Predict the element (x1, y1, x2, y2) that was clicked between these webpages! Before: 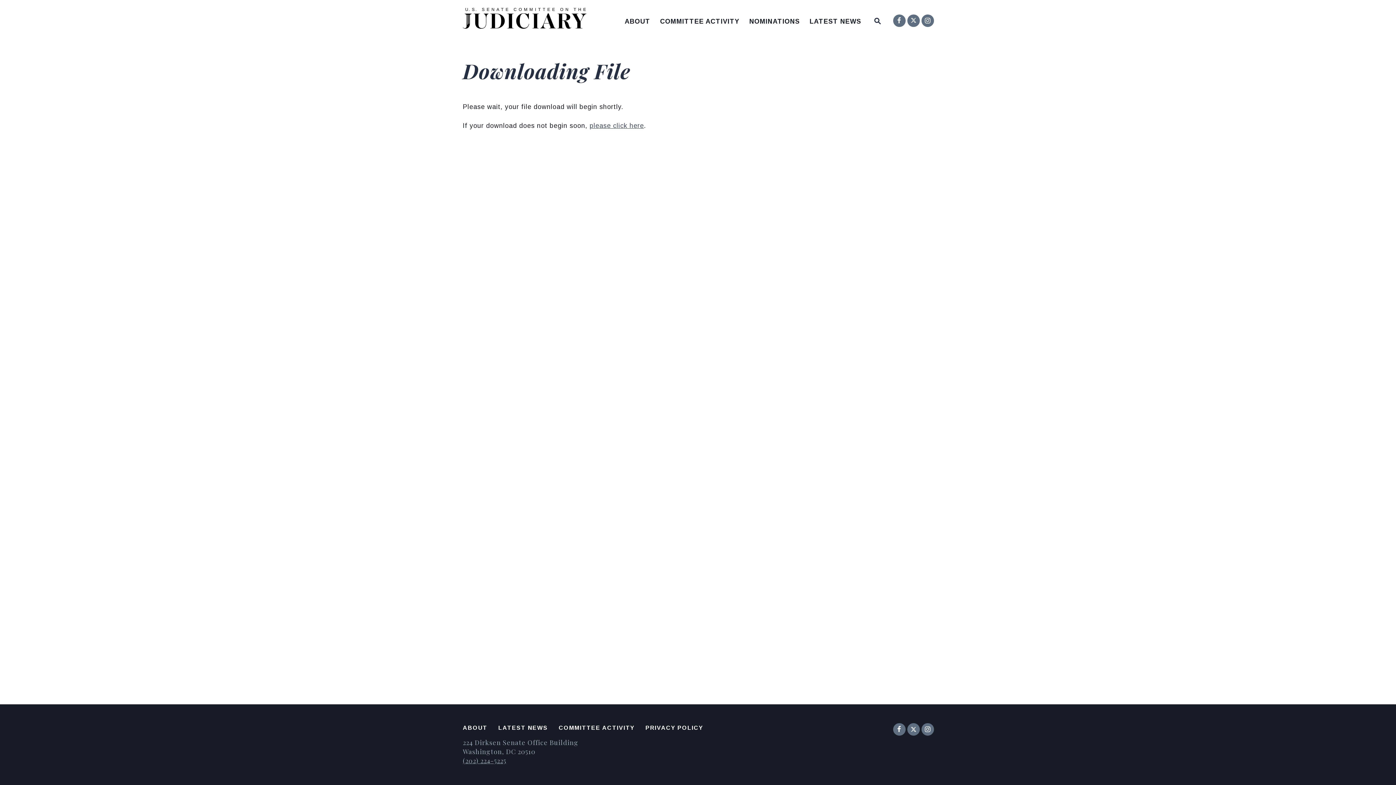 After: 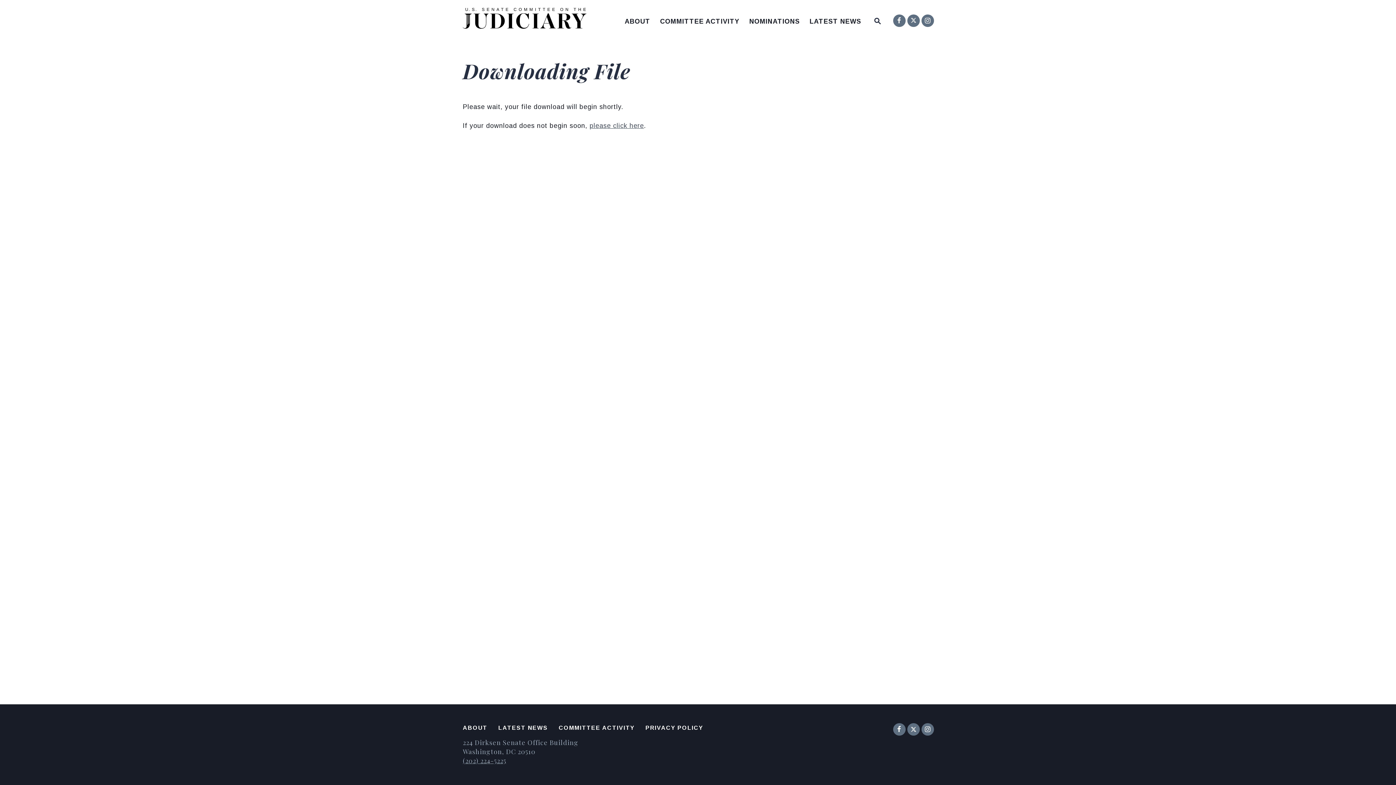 Action: bbox: (462, 725, 487, 732) label: ABOUT